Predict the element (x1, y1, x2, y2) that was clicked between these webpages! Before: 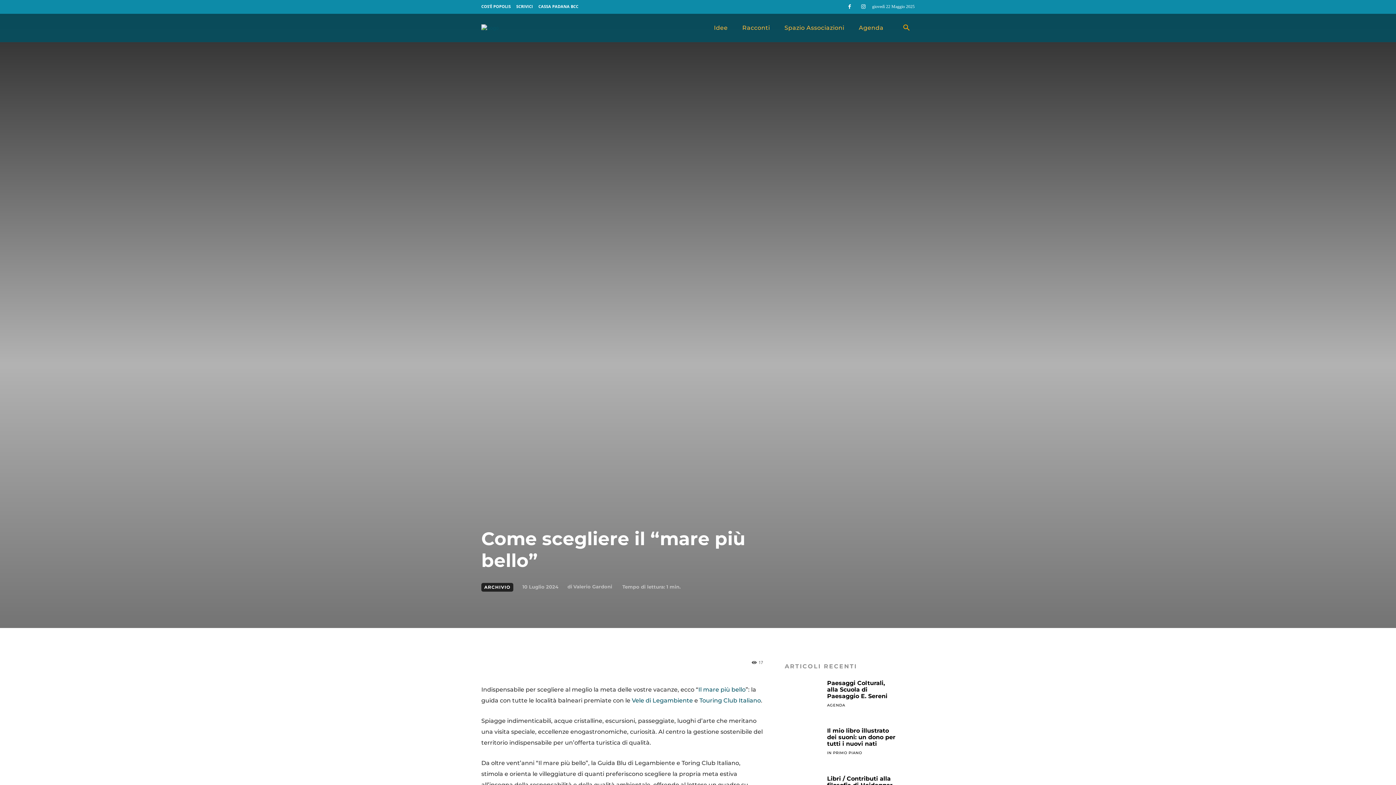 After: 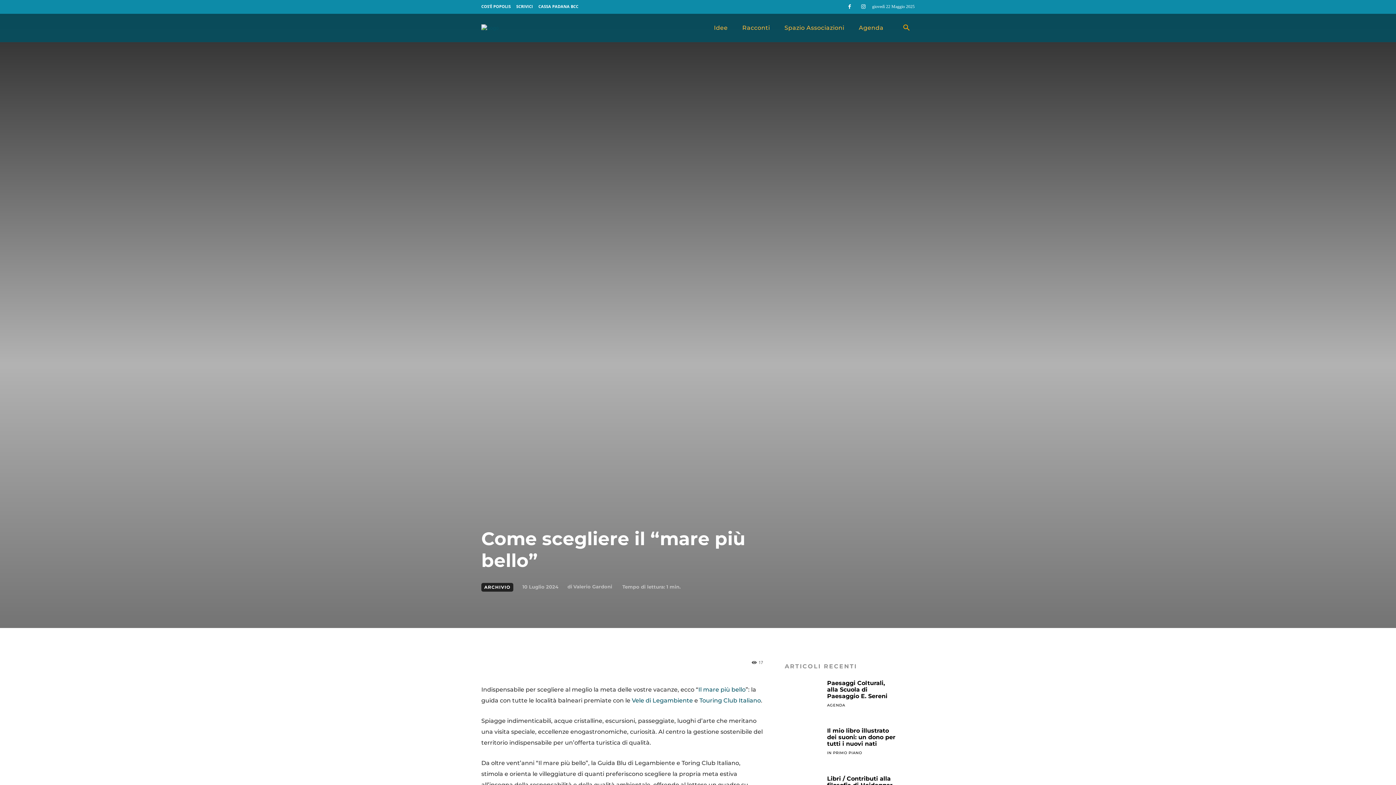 Action: label: Touring Club Italiano bbox: (699, 697, 761, 704)